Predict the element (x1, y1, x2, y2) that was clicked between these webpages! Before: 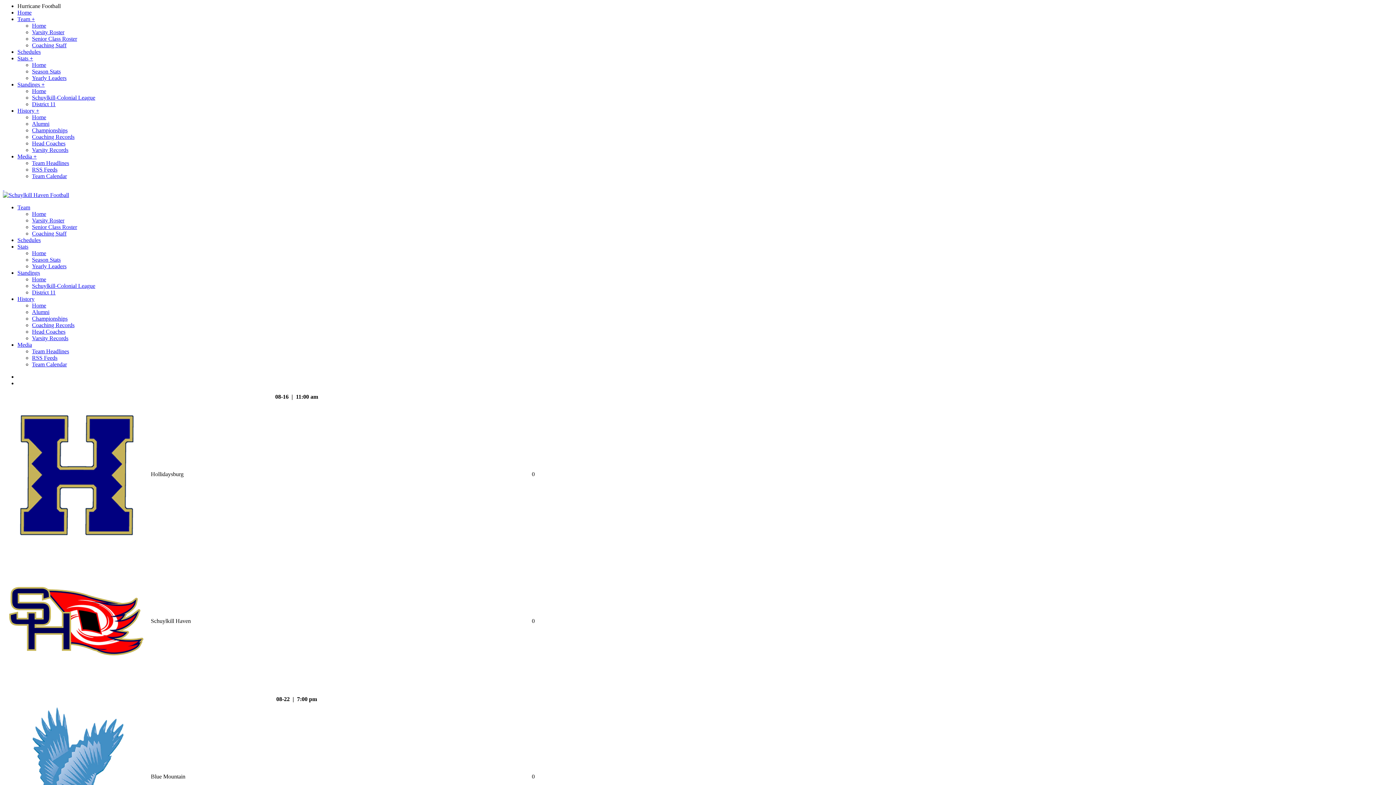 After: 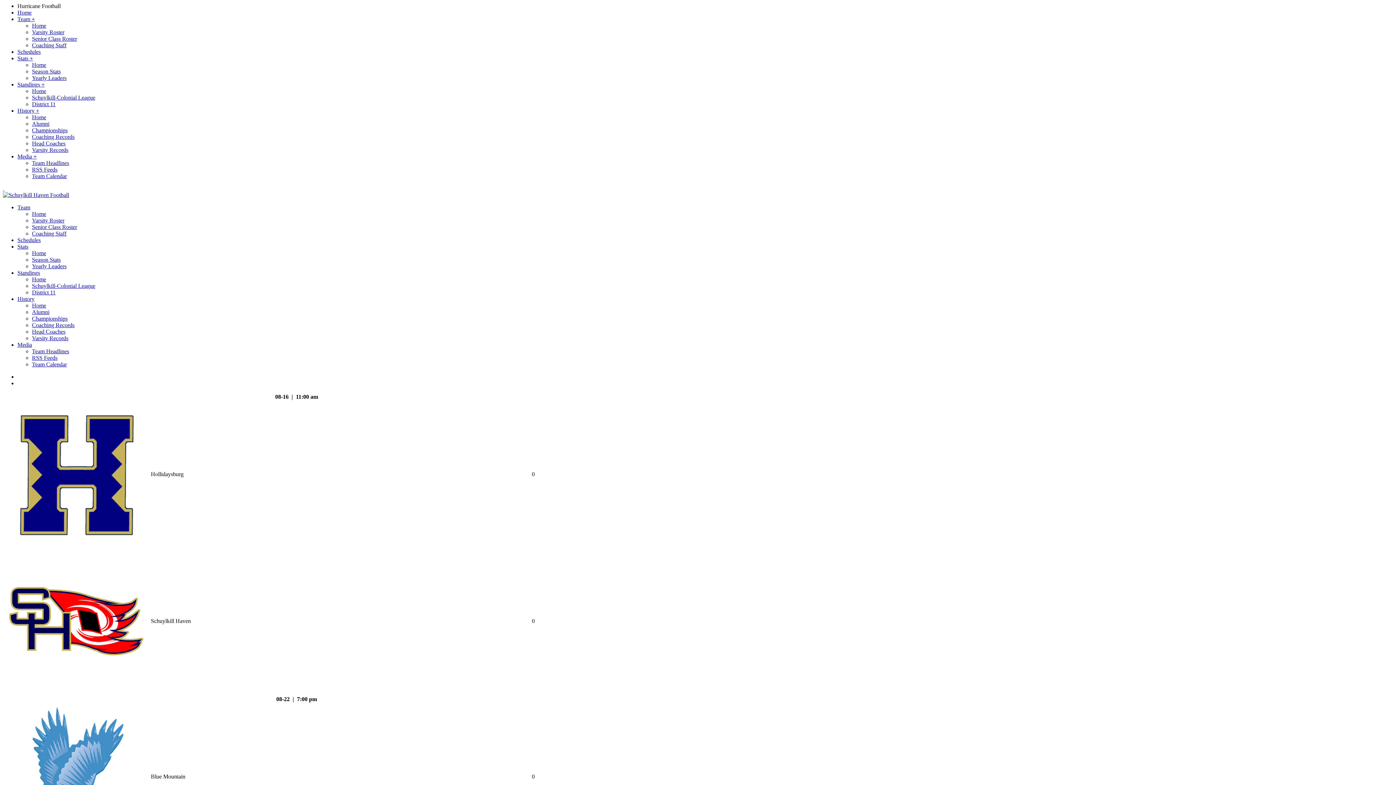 Action: label: Varsity Records bbox: (32, 146, 68, 153)